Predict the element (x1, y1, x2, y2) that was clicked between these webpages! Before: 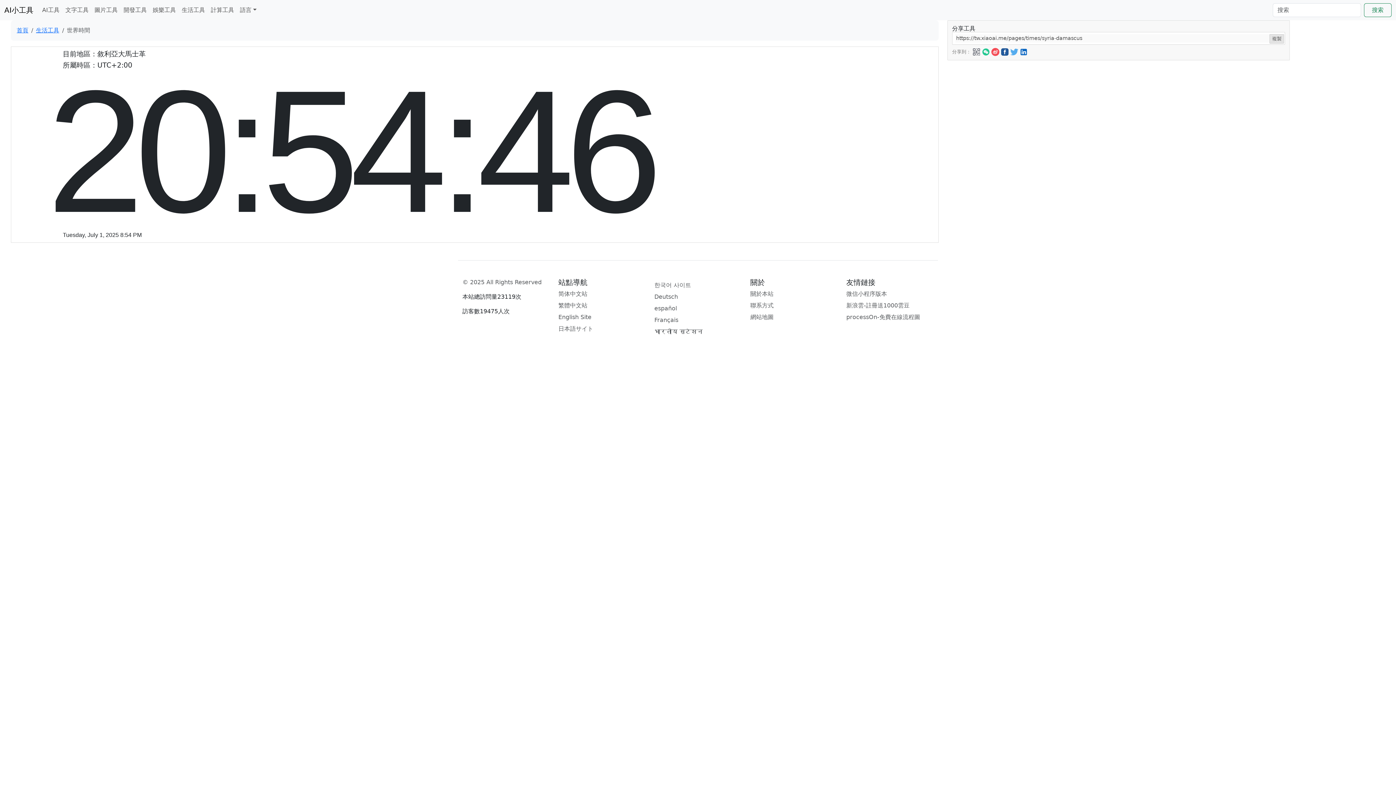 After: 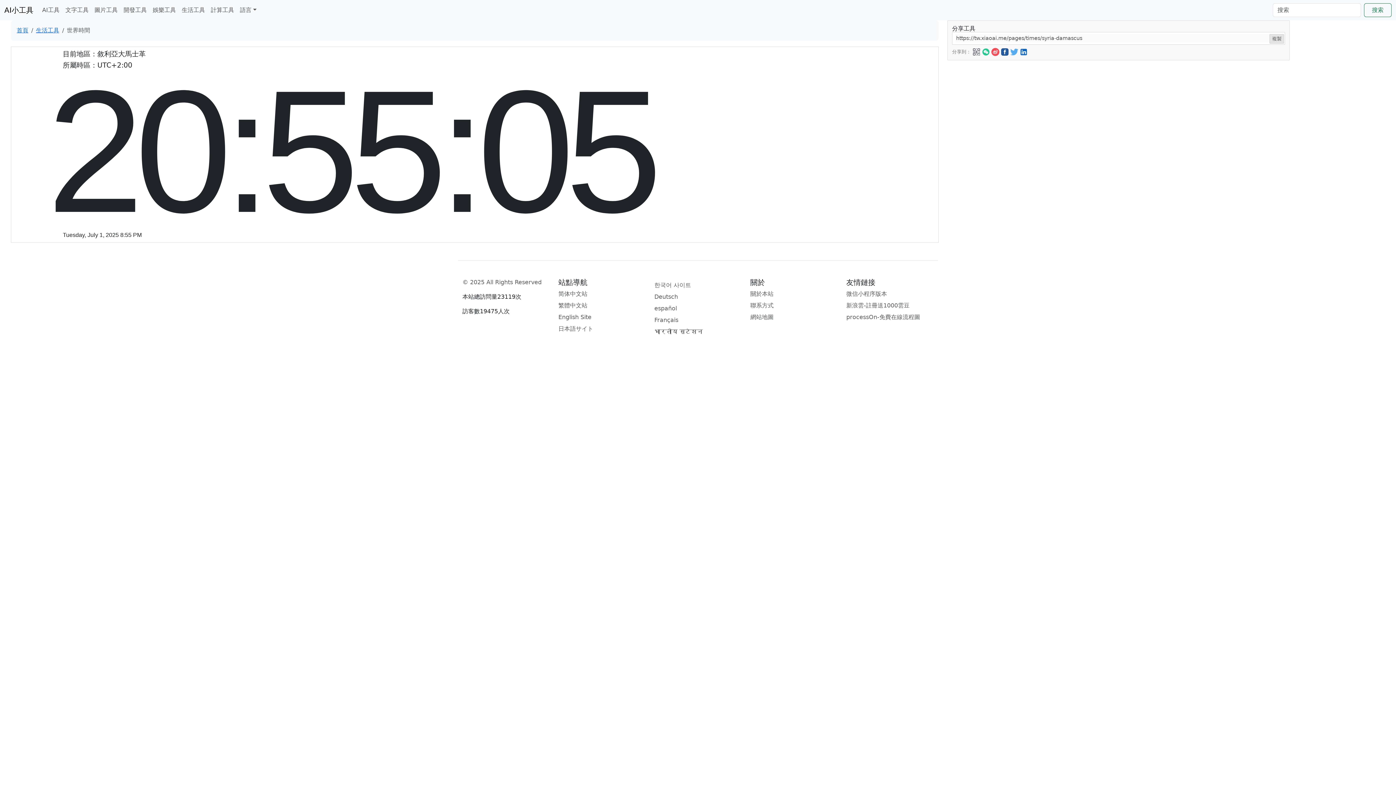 Action: bbox: (846, 313, 933, 321) label: processOn-免費在線流程圖